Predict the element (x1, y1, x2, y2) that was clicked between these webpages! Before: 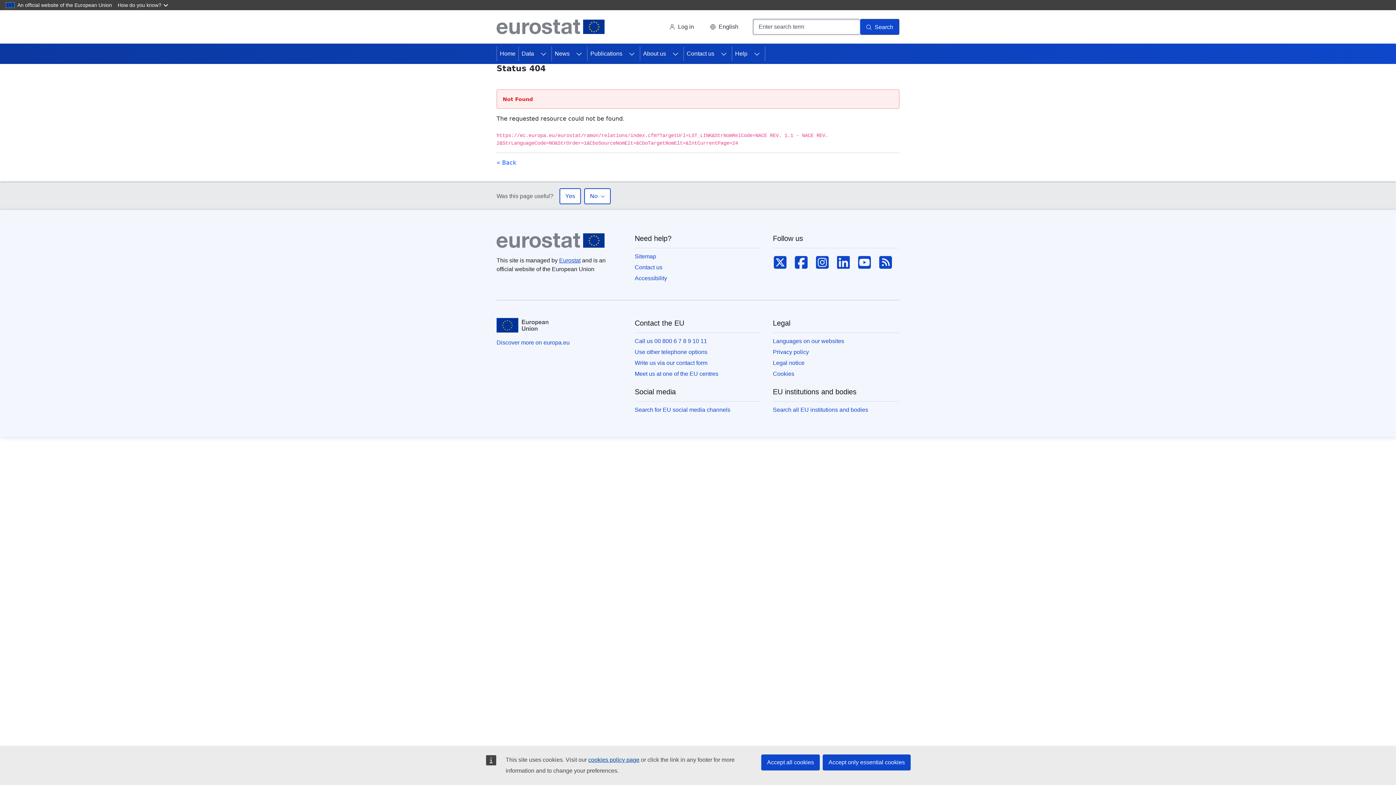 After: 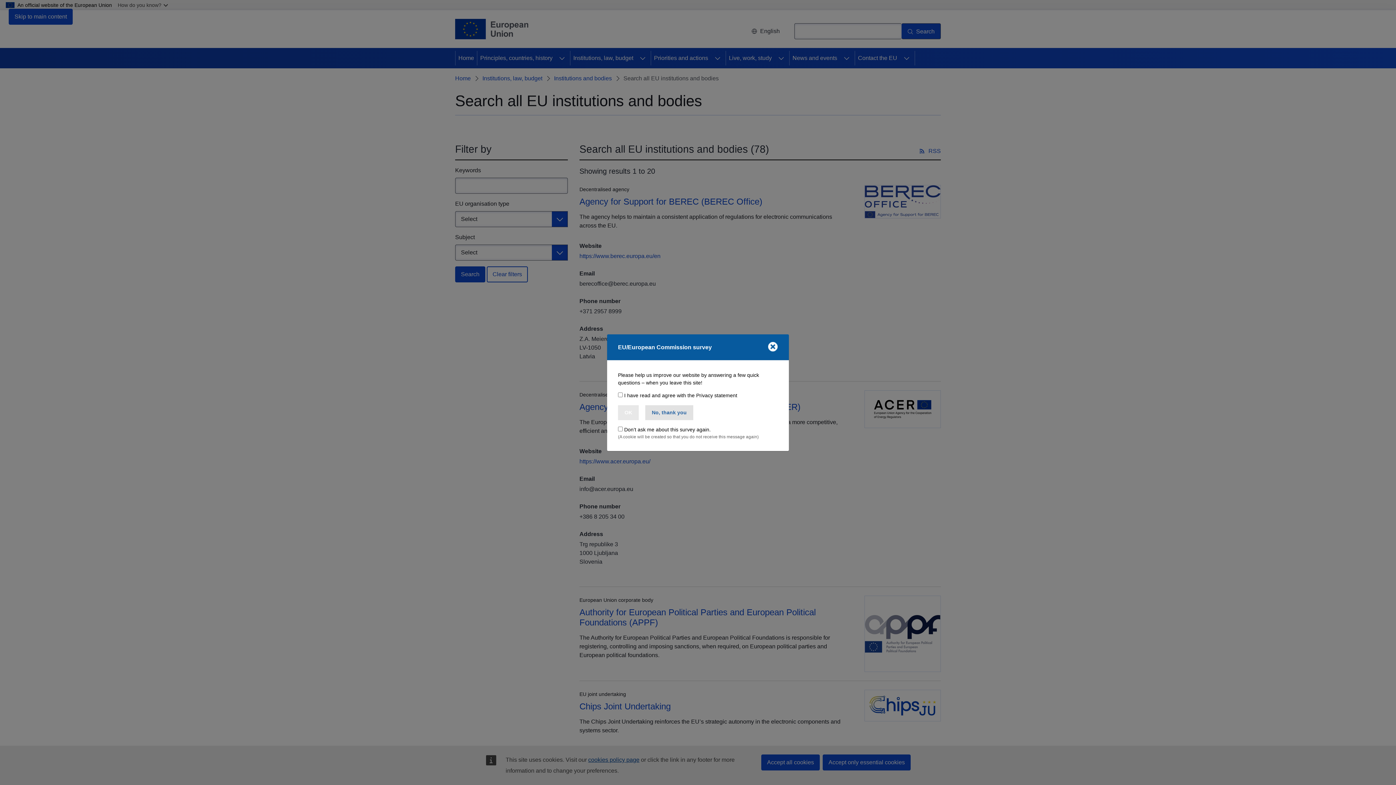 Action: label: Search all EU institutions and bodies bbox: (773, 406, 868, 414)